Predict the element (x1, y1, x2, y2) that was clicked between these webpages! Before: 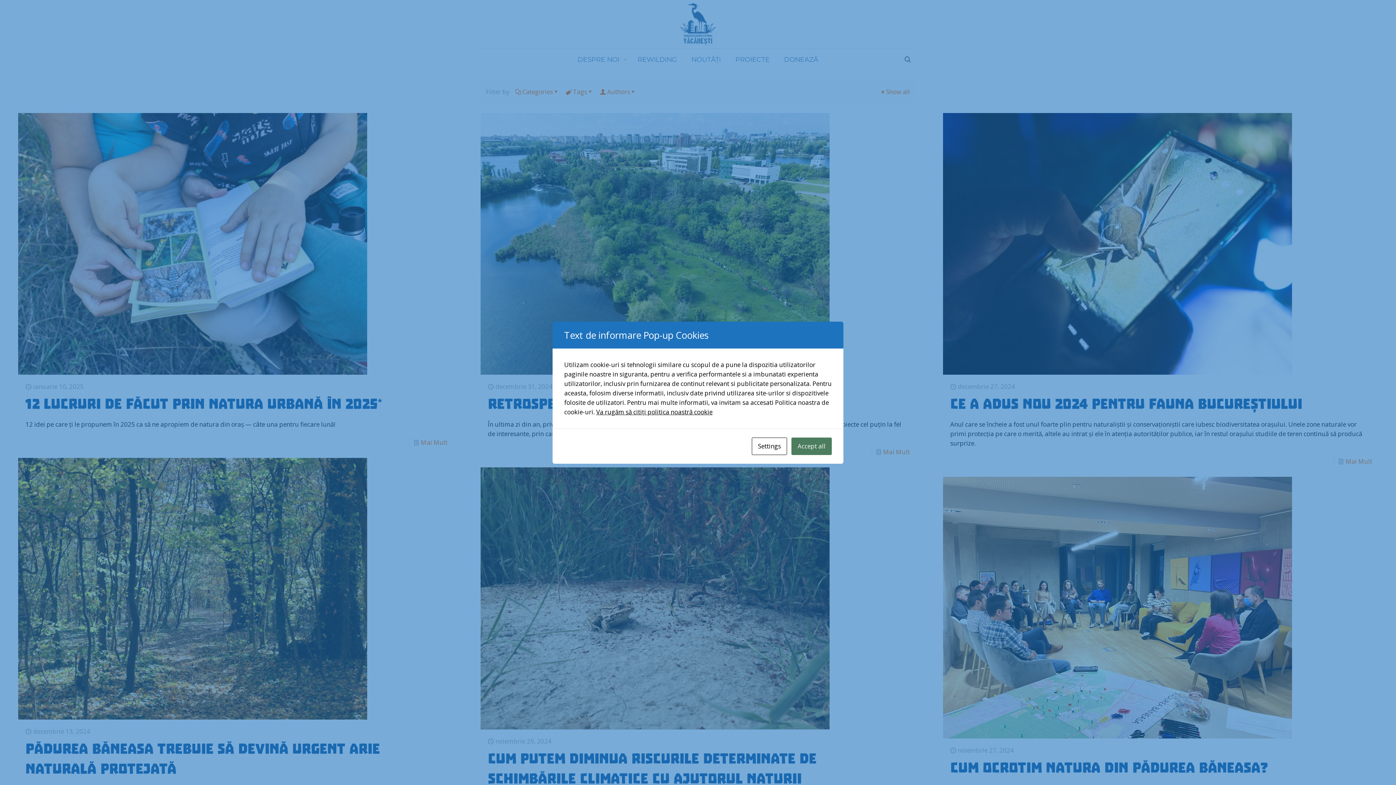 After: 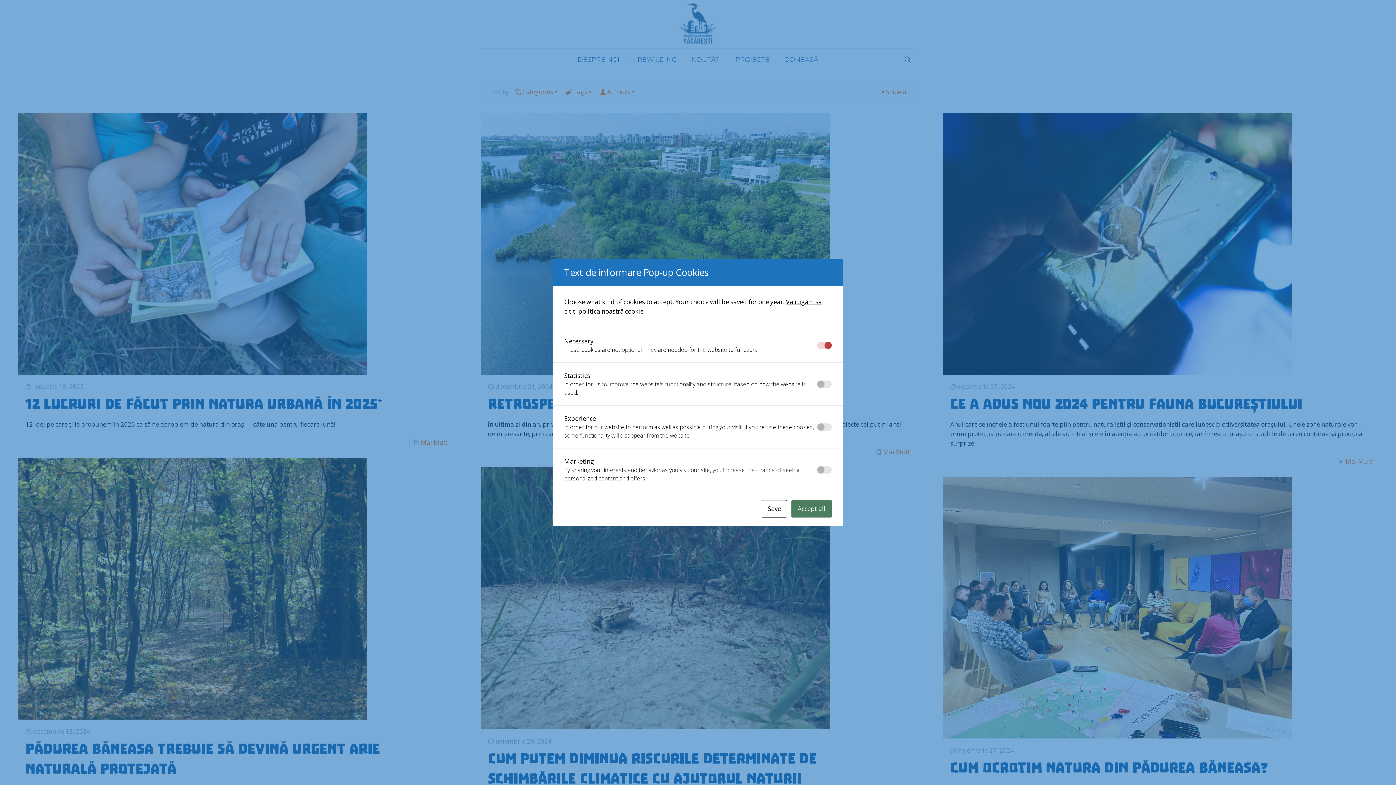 Action: label: Settings bbox: (752, 437, 787, 455)